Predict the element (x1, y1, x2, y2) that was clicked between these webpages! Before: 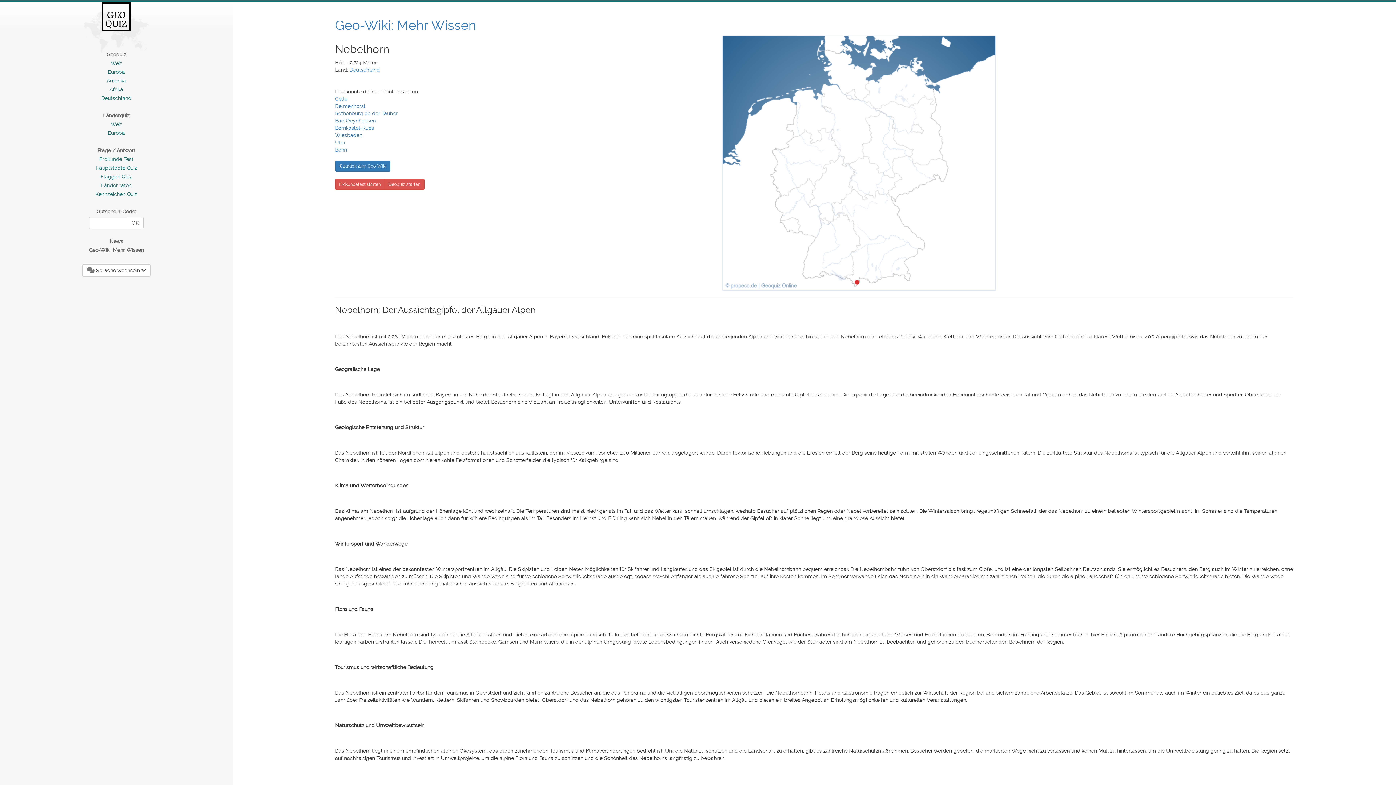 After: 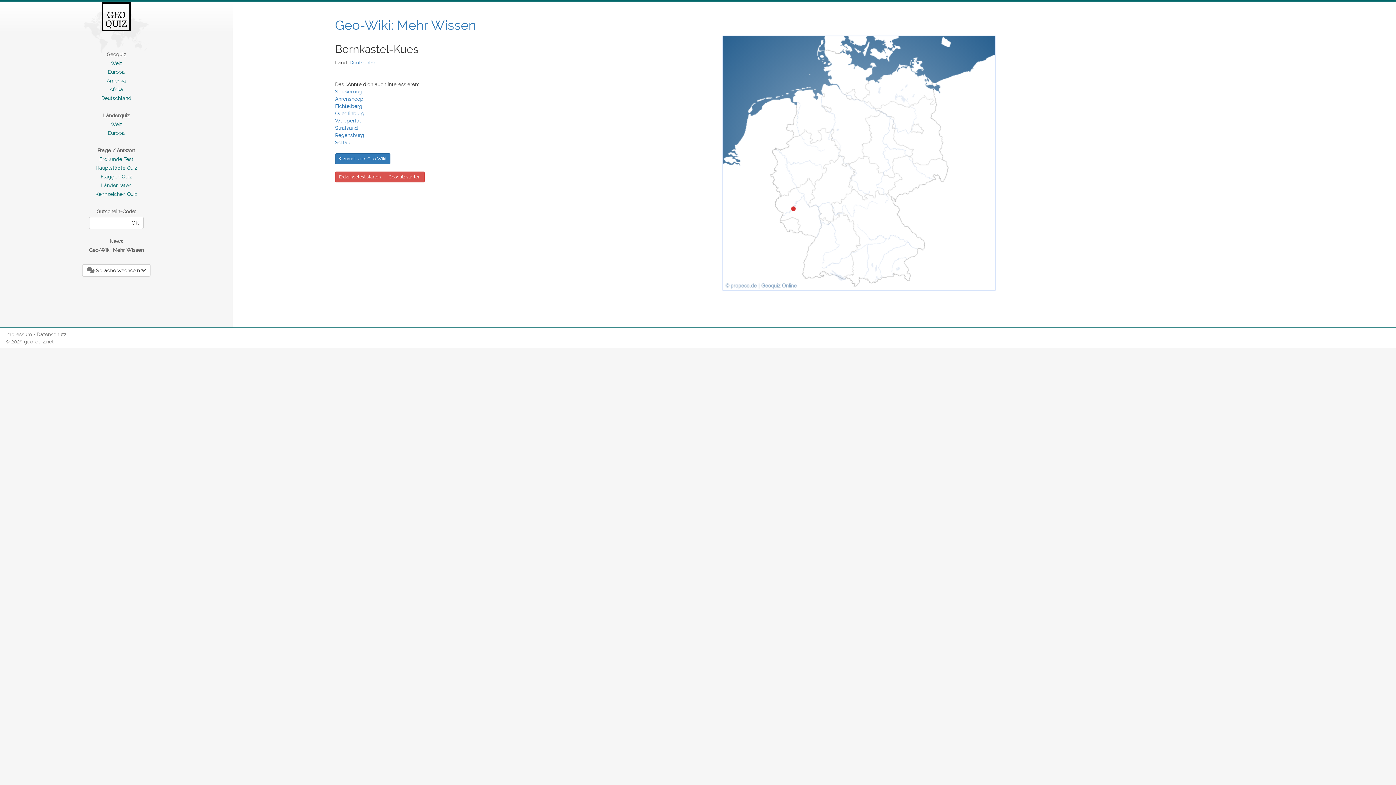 Action: label: Bernkastel-Kues bbox: (335, 125, 374, 130)